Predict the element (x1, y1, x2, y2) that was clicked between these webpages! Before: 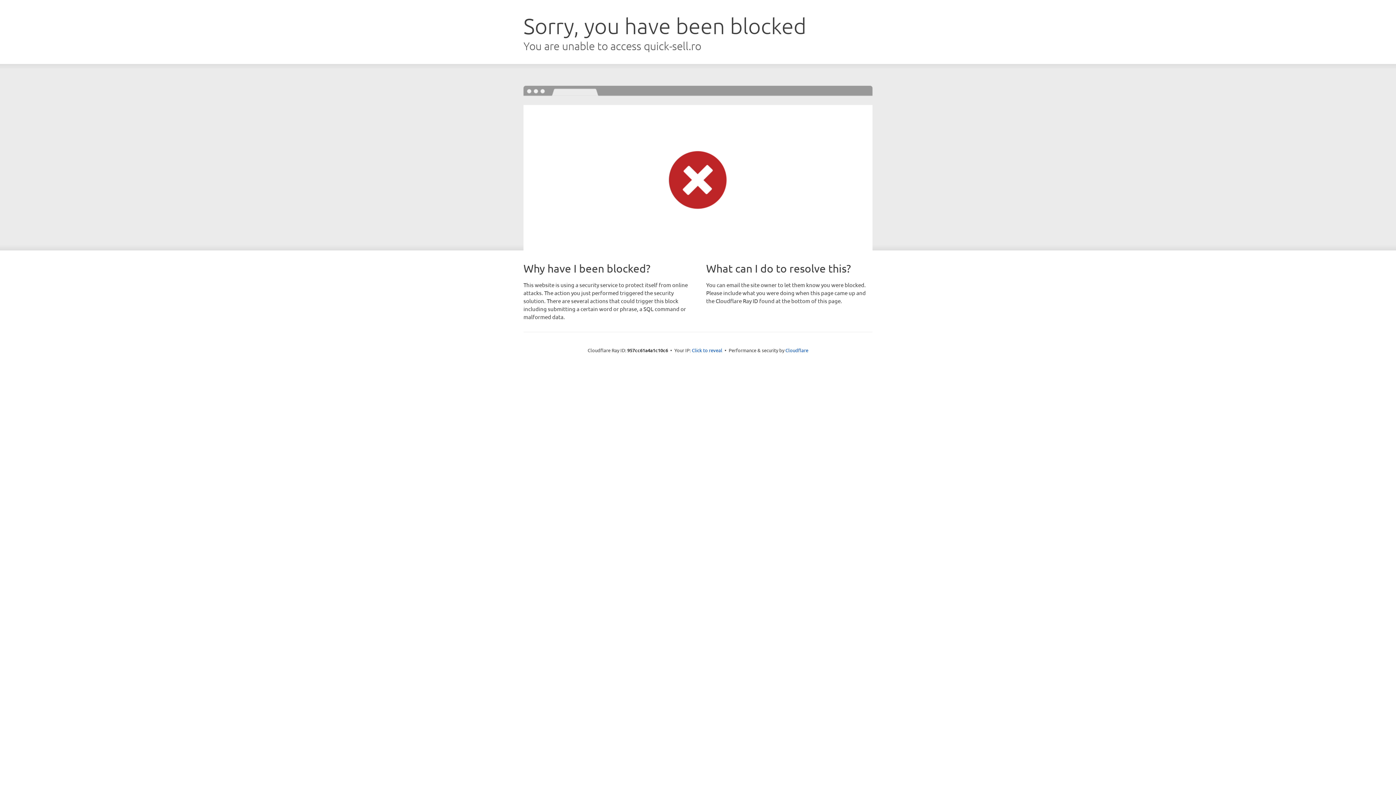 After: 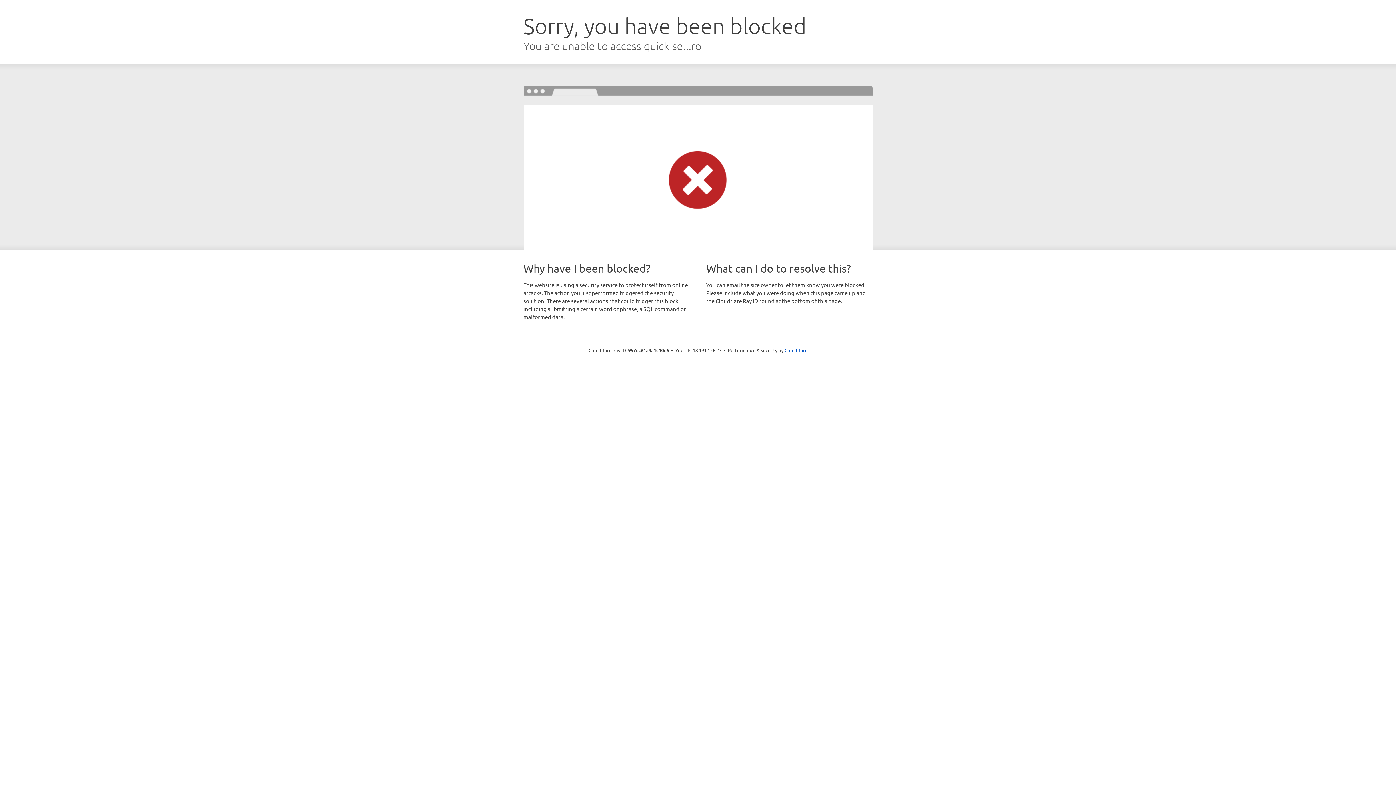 Action: bbox: (692, 346, 722, 353) label: Click to reveal